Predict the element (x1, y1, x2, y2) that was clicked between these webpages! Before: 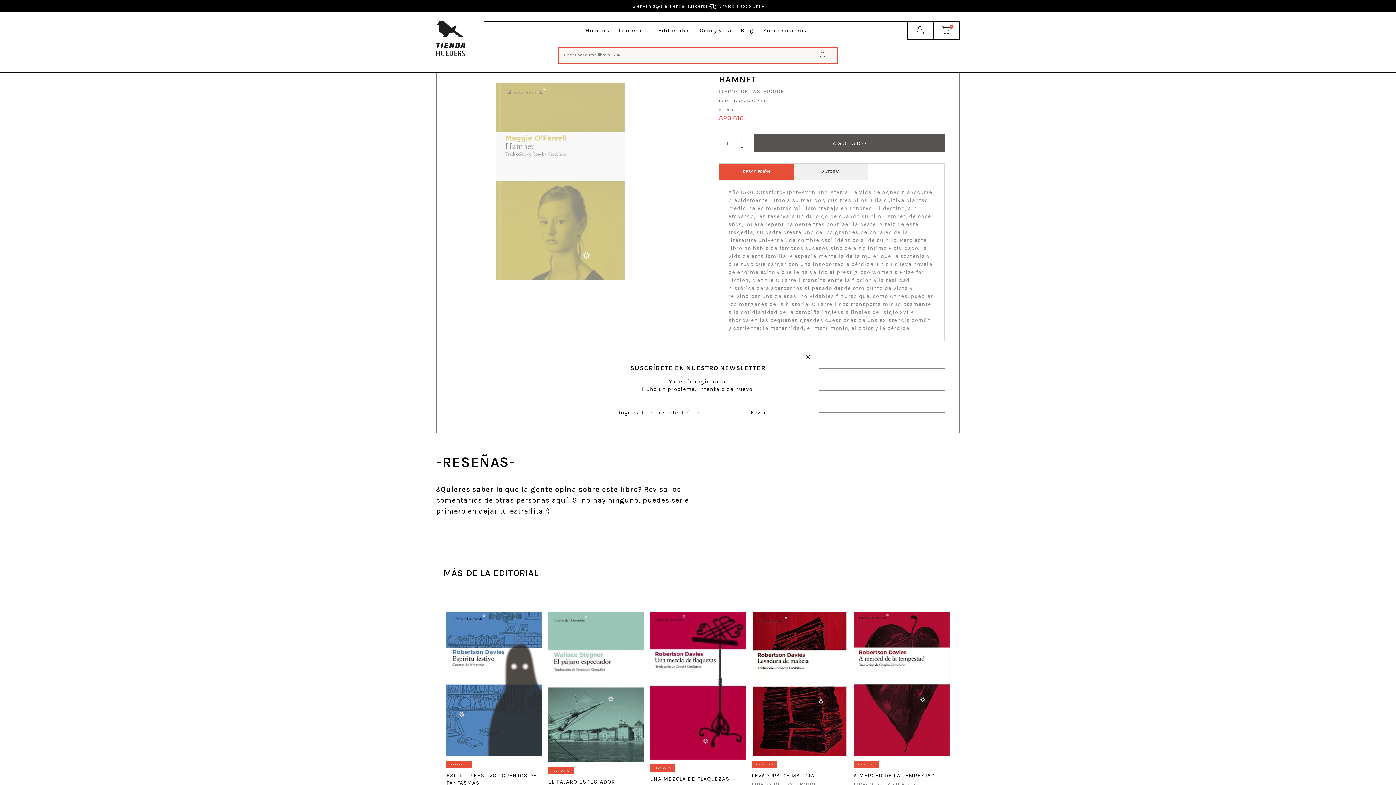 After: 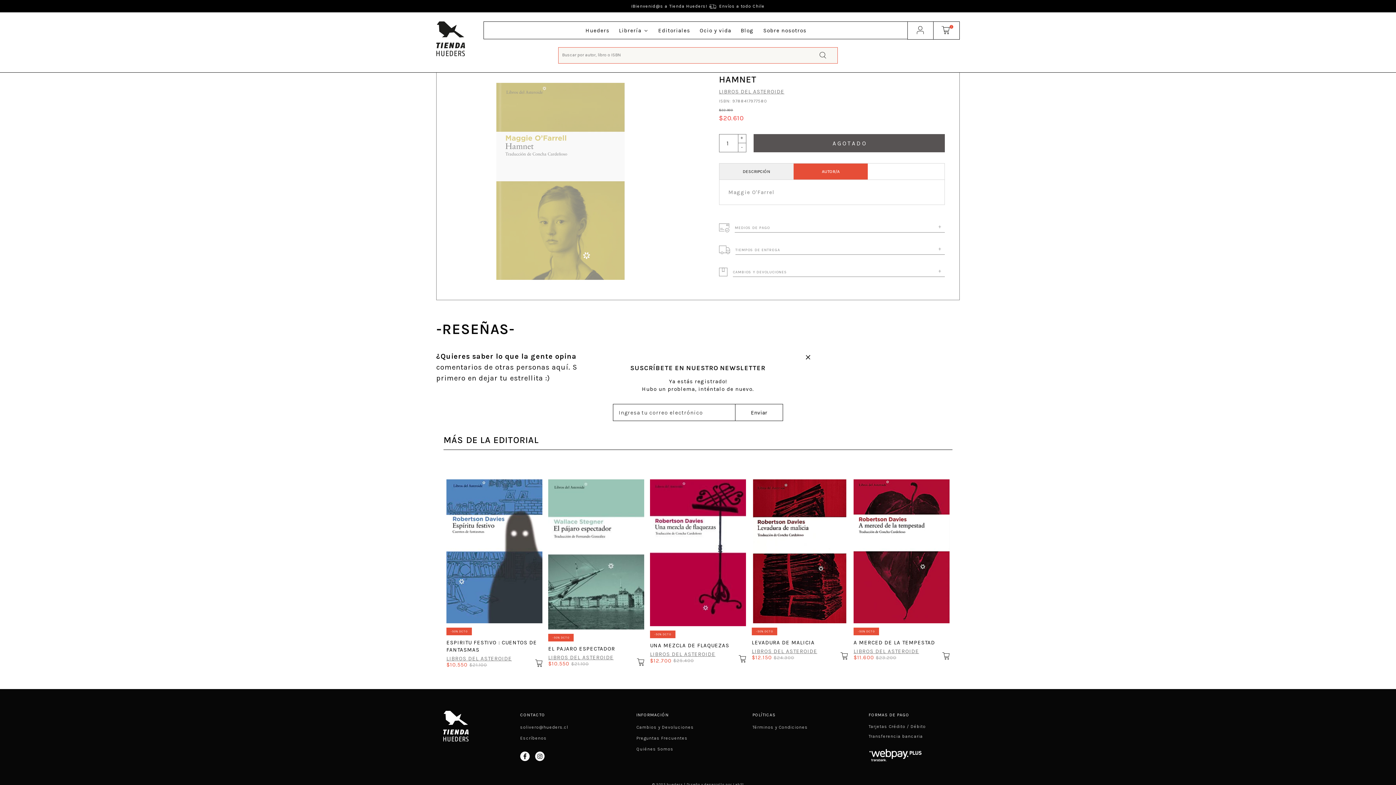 Action: bbox: (793, 163, 868, 179) label: AUTOR/A